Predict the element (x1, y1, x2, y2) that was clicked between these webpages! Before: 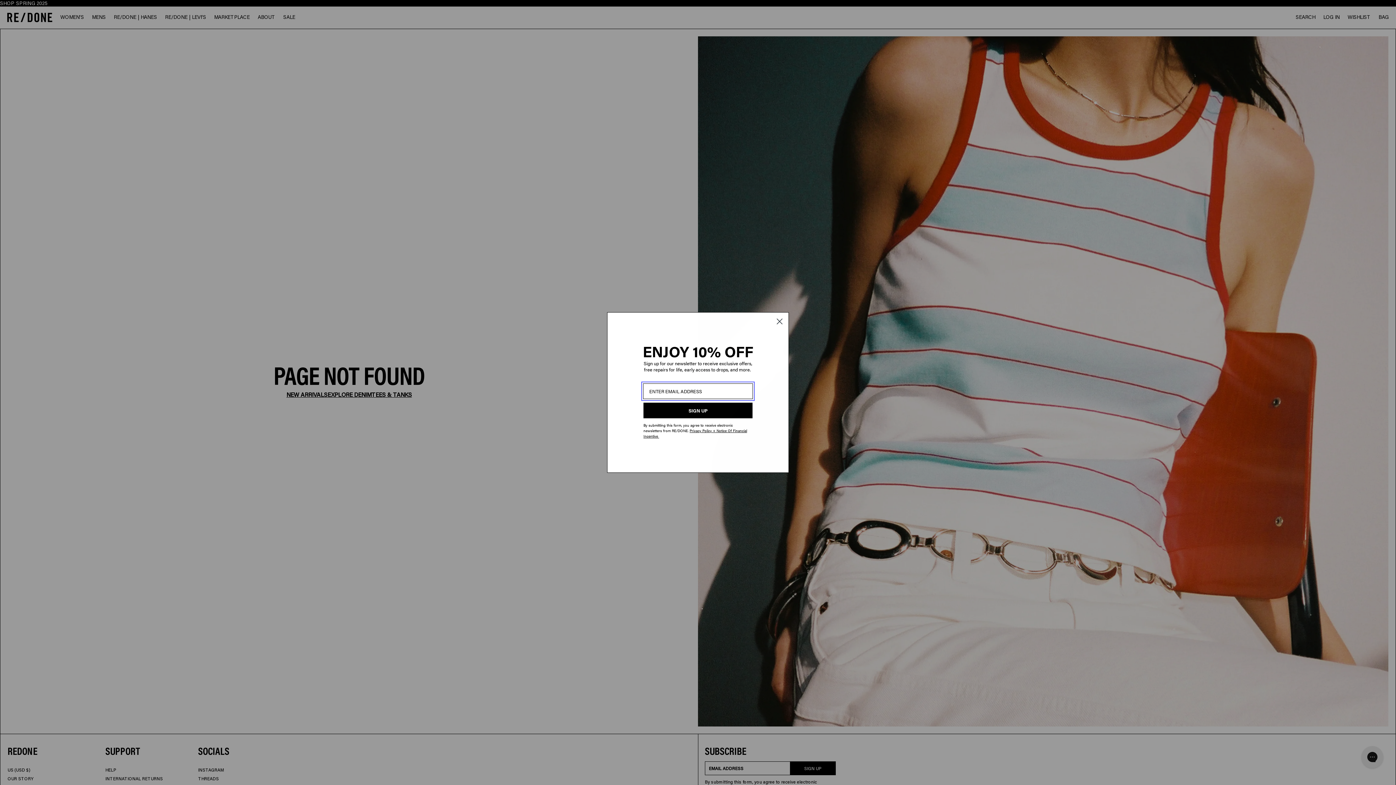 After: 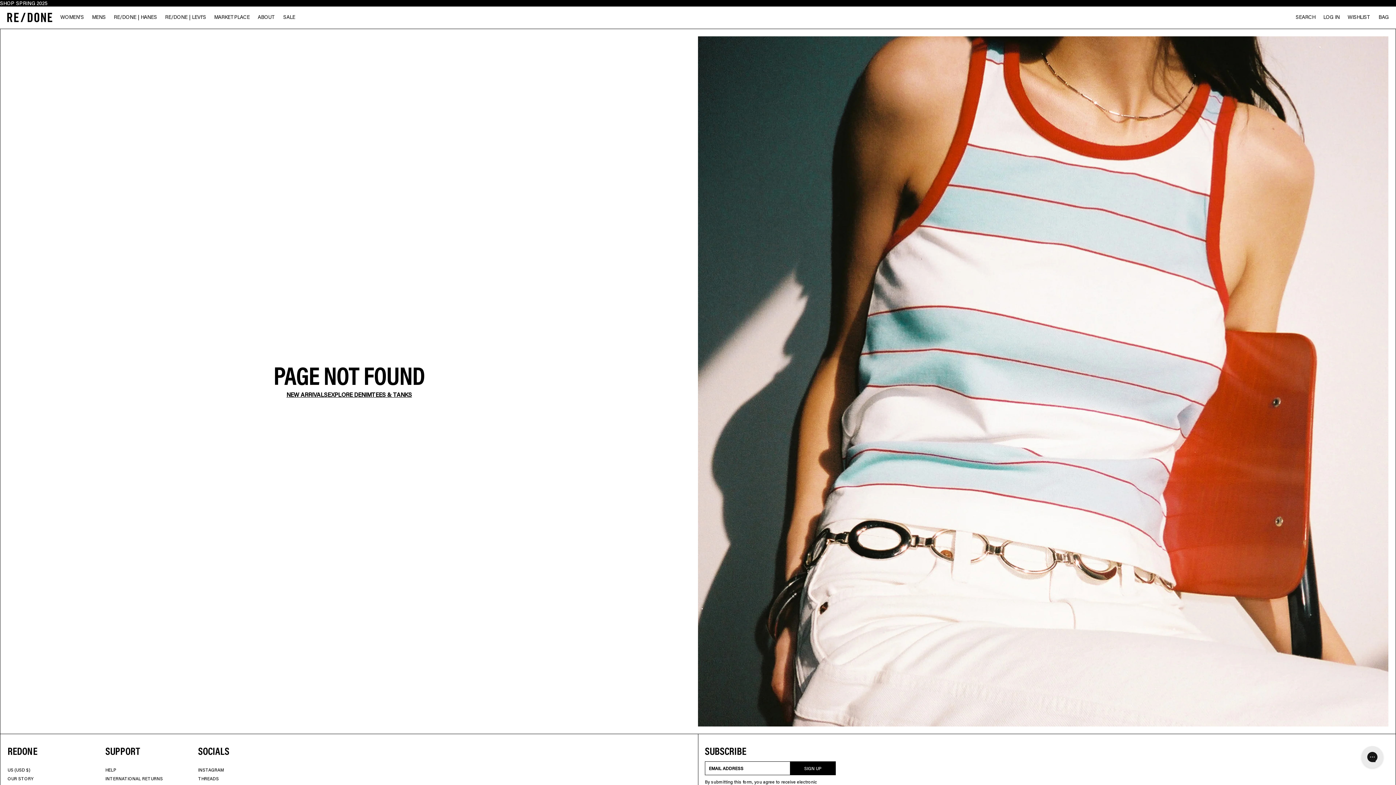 Action: bbox: (773, 315, 786, 328) label: Close dialog